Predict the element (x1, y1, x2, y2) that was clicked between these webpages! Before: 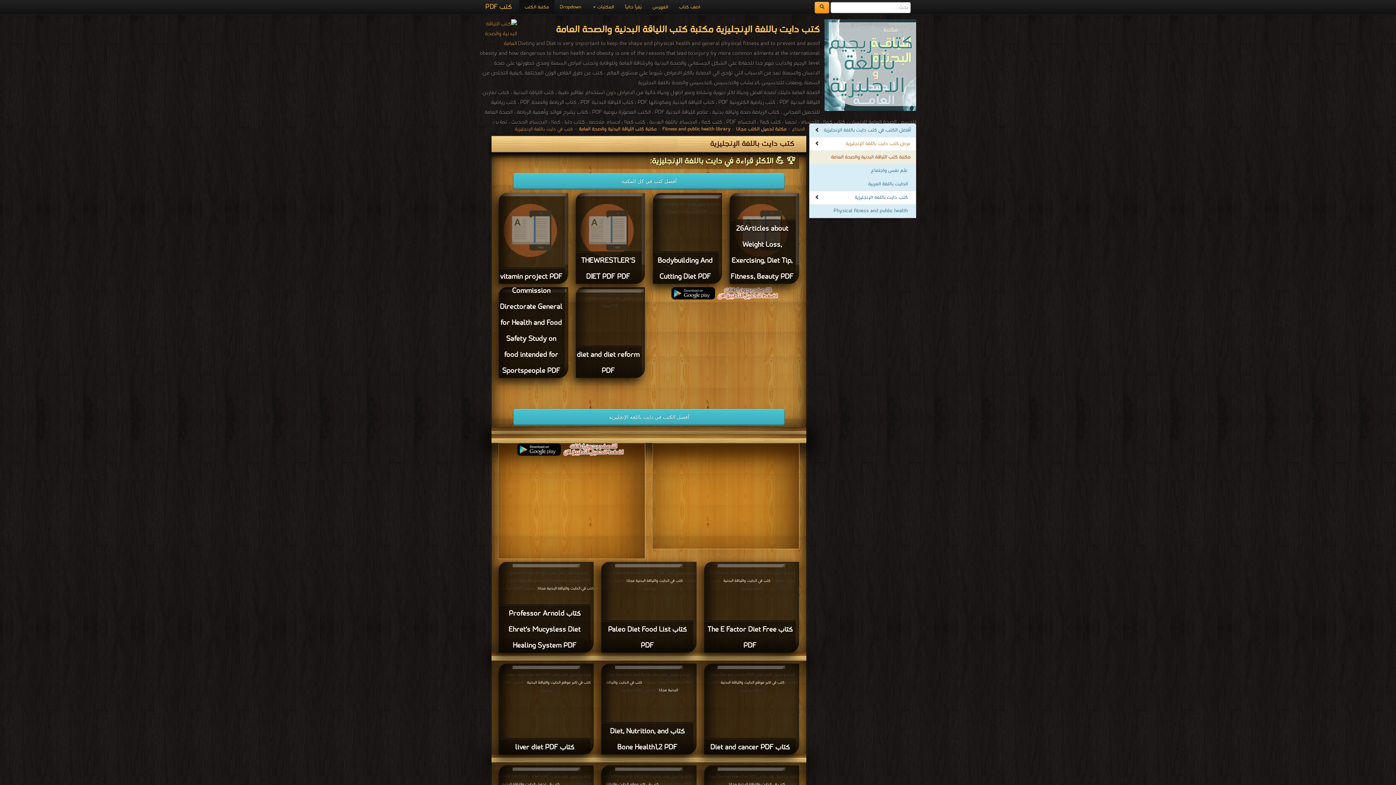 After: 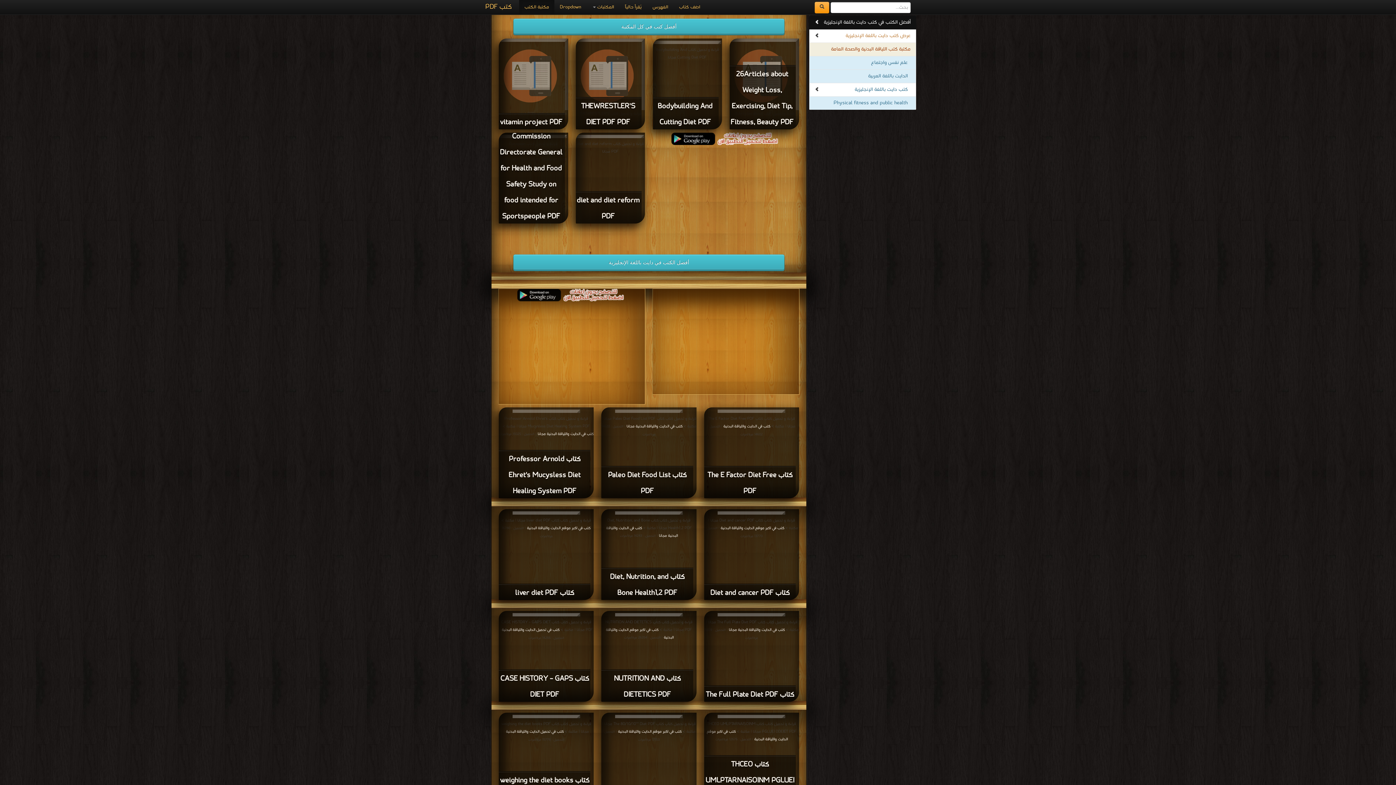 Action: bbox: (809, 123, 916, 137) label: أفضل الكتب في كتب دايت باللغة الإنجليزية